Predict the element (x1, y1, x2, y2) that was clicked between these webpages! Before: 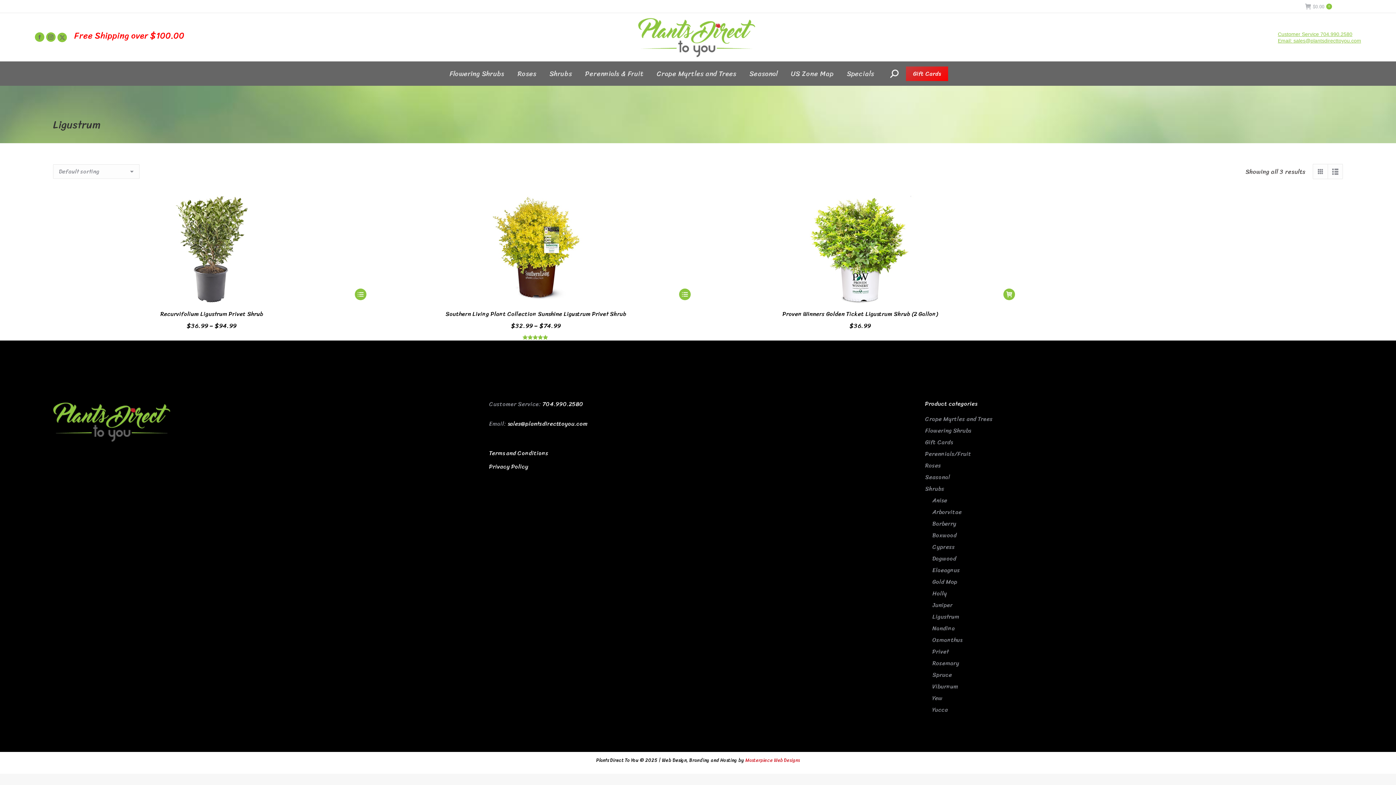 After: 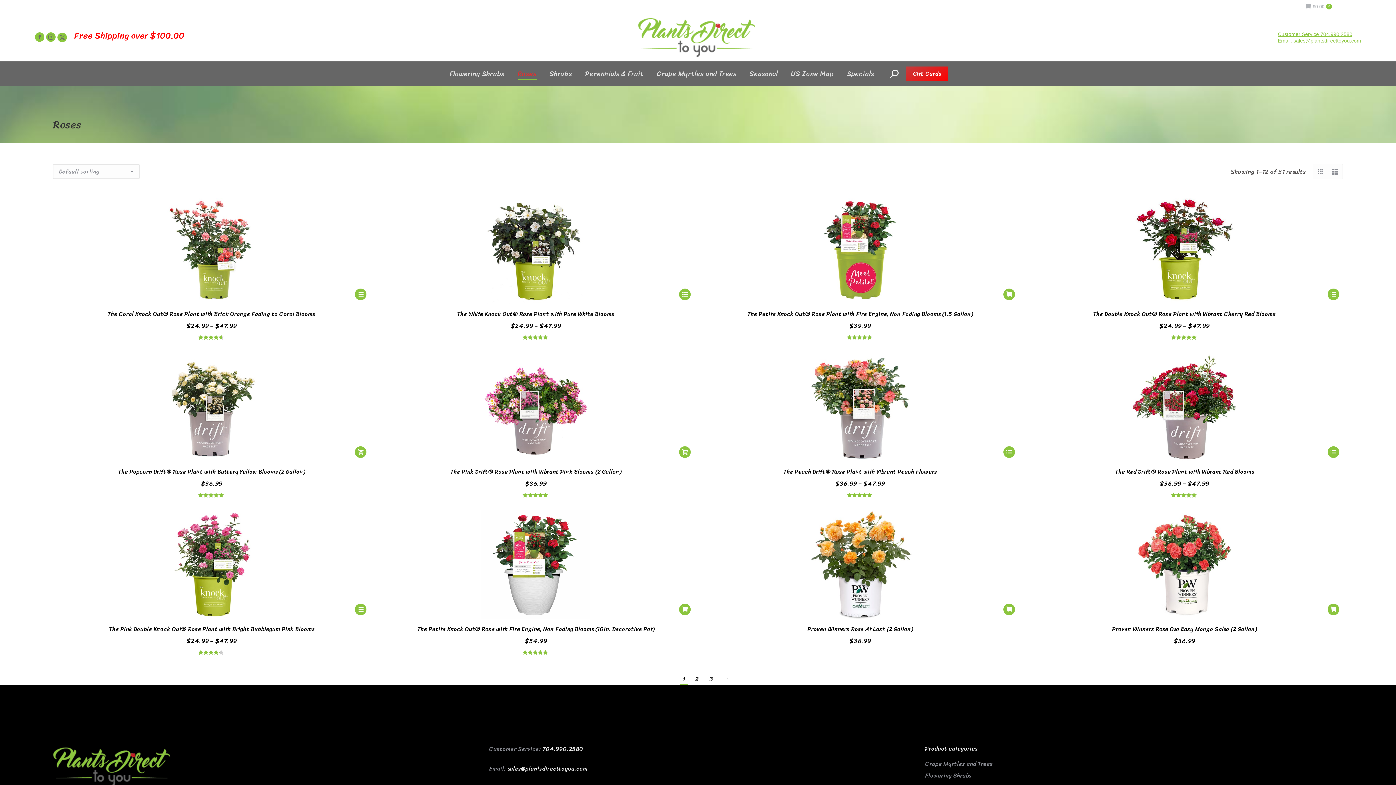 Action: bbox: (516, 68, 538, 79) label: Roses